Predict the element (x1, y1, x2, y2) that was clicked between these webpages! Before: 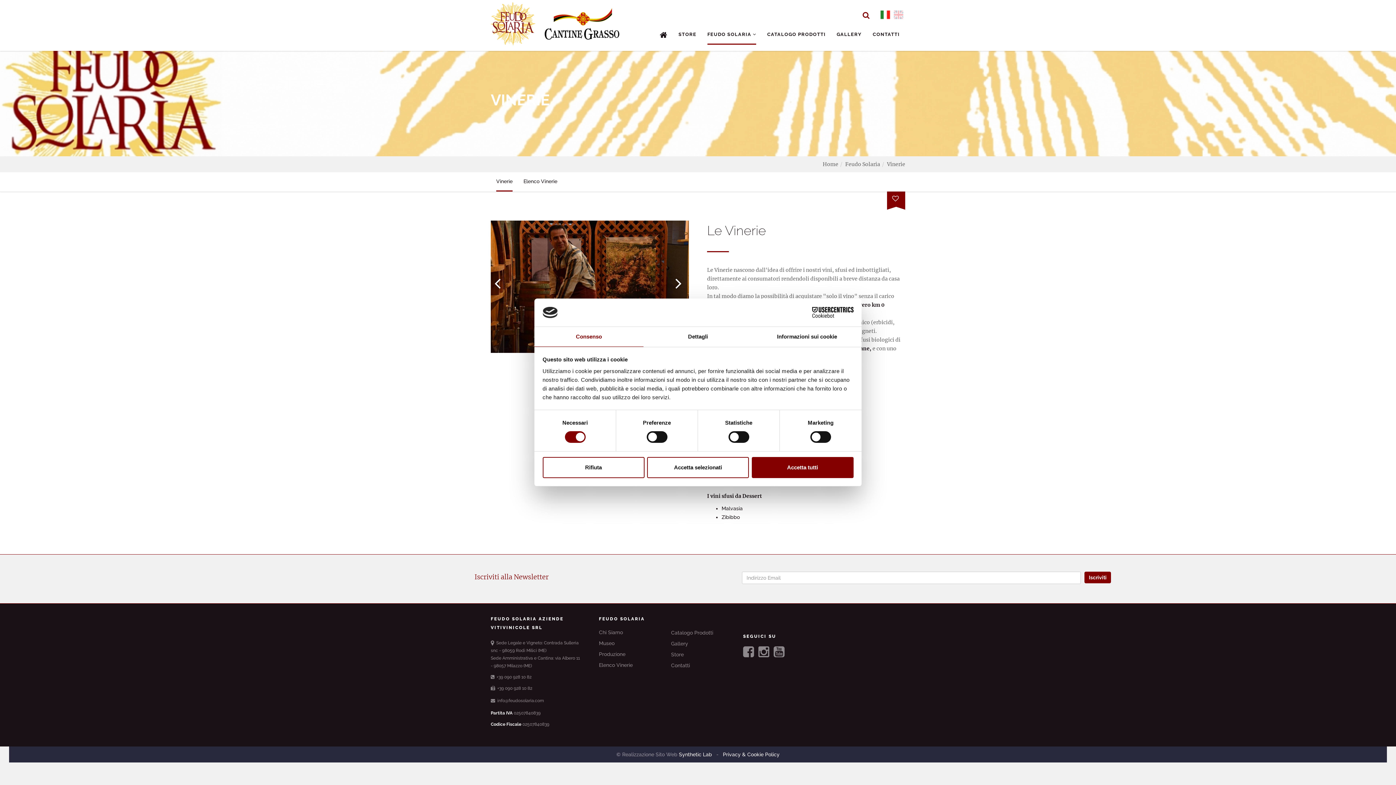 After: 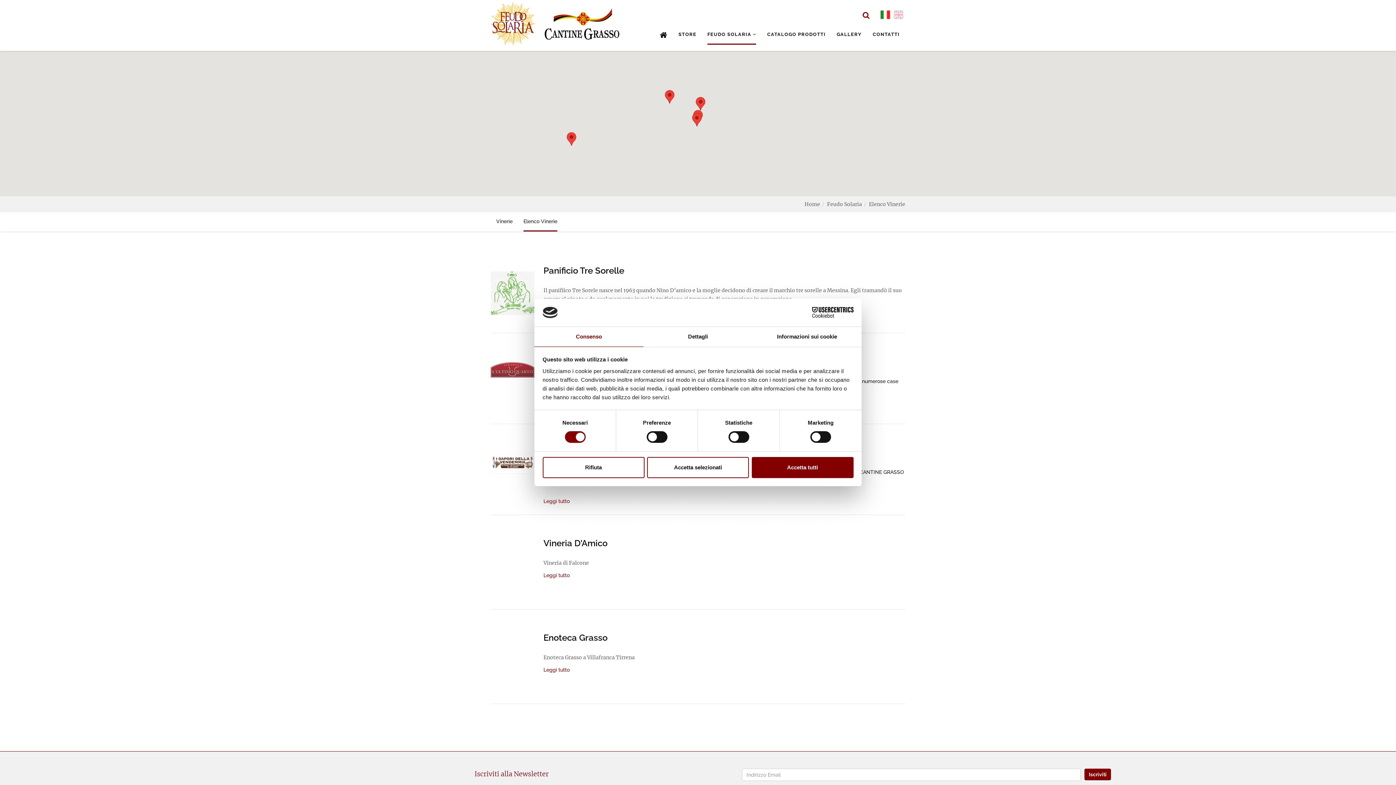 Action: label: Elenco Vinerie bbox: (518, 172, 562, 191)